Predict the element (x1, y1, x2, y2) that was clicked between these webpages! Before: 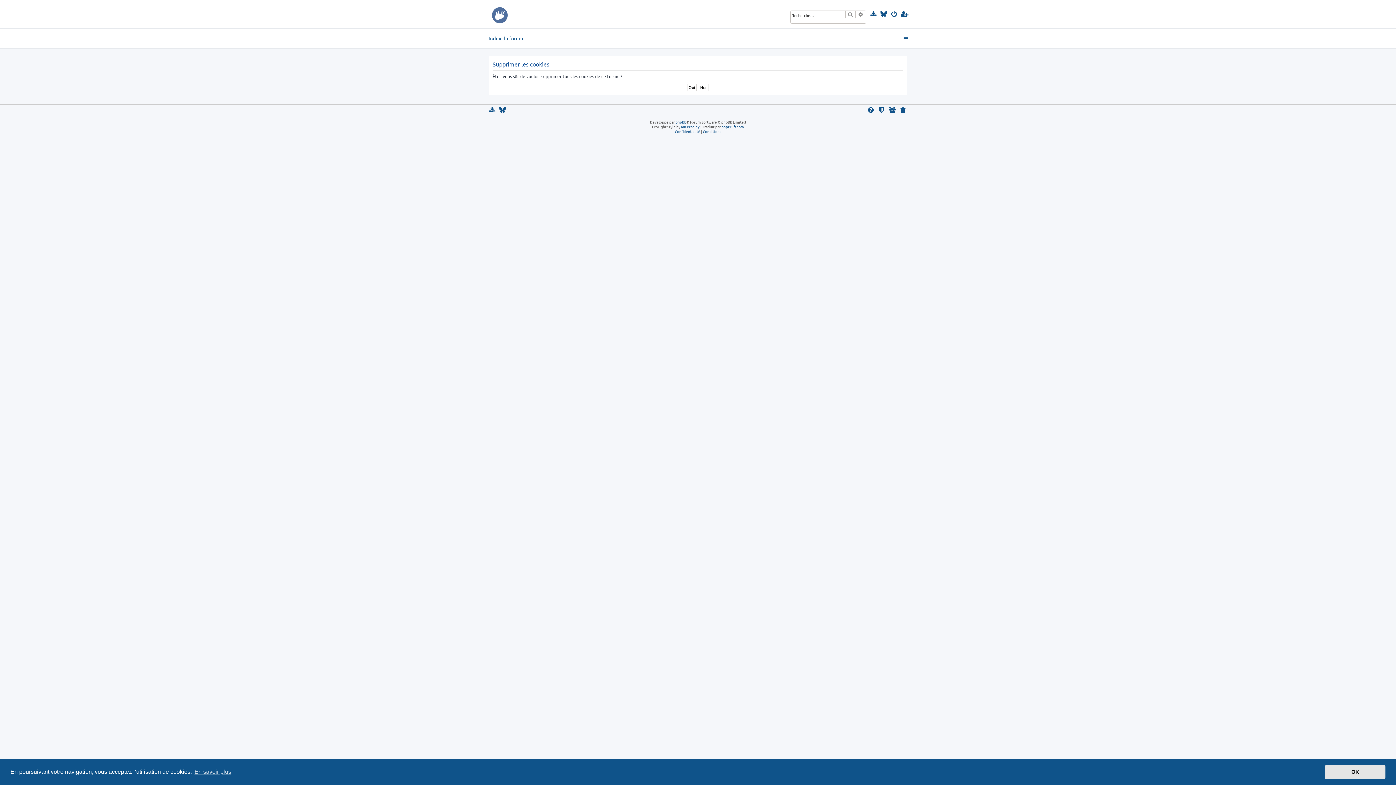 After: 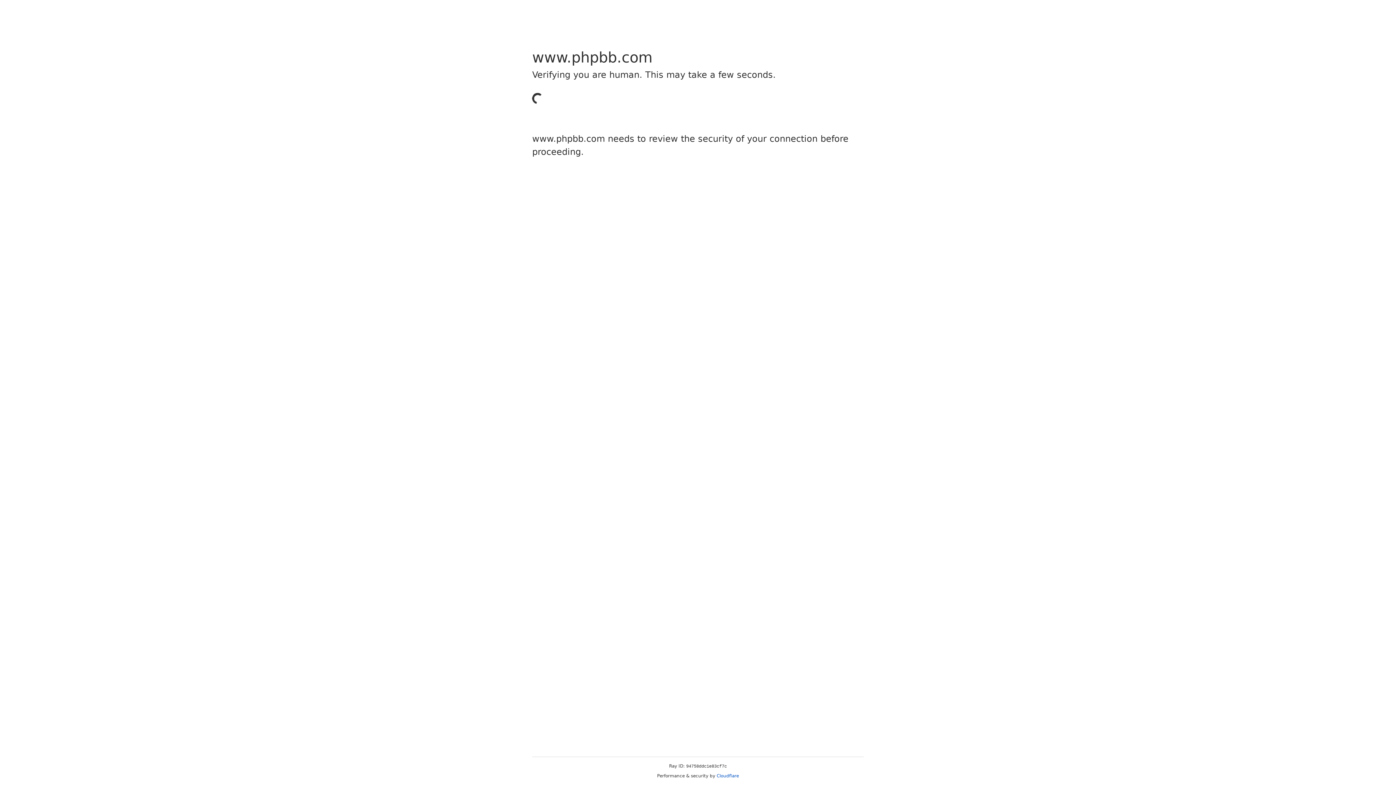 Action: label: phpBB bbox: (675, 120, 686, 124)